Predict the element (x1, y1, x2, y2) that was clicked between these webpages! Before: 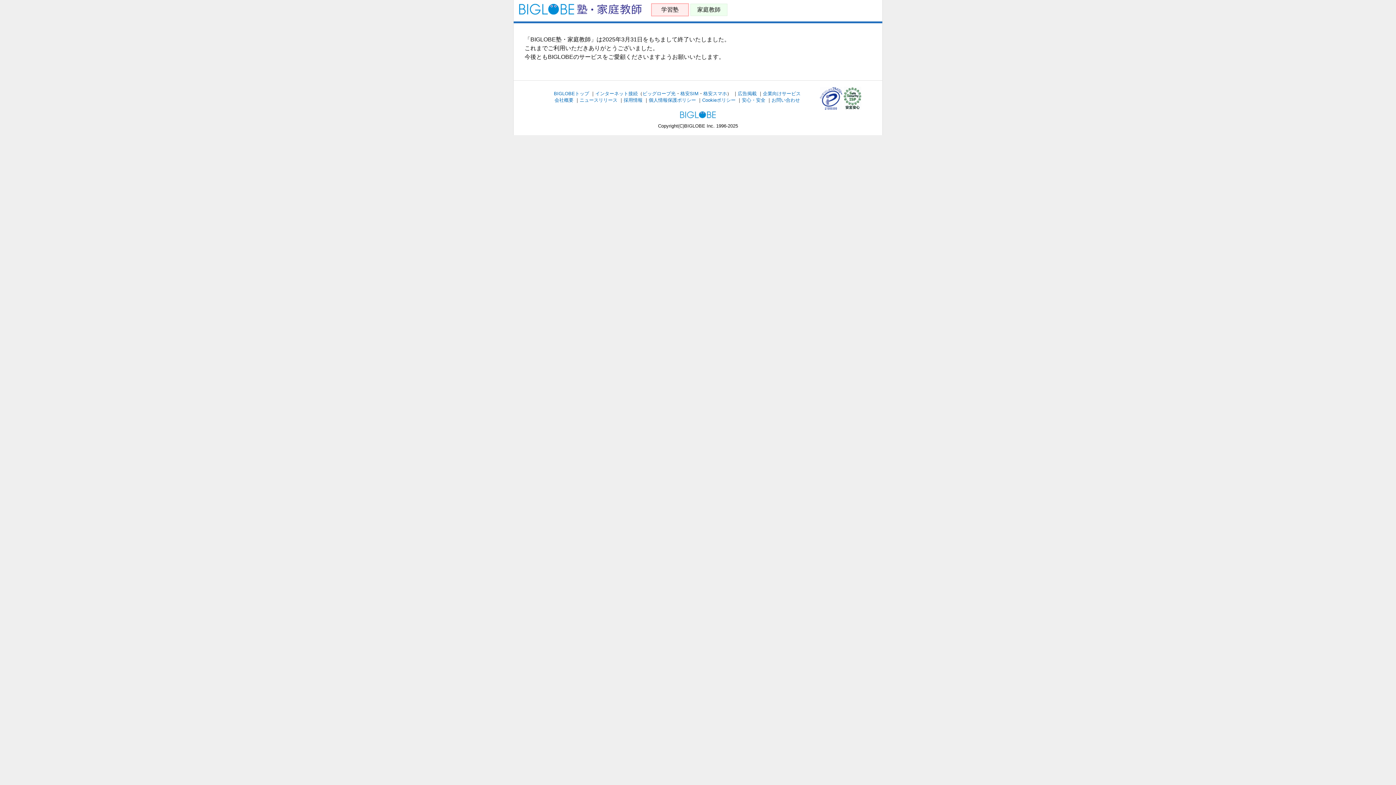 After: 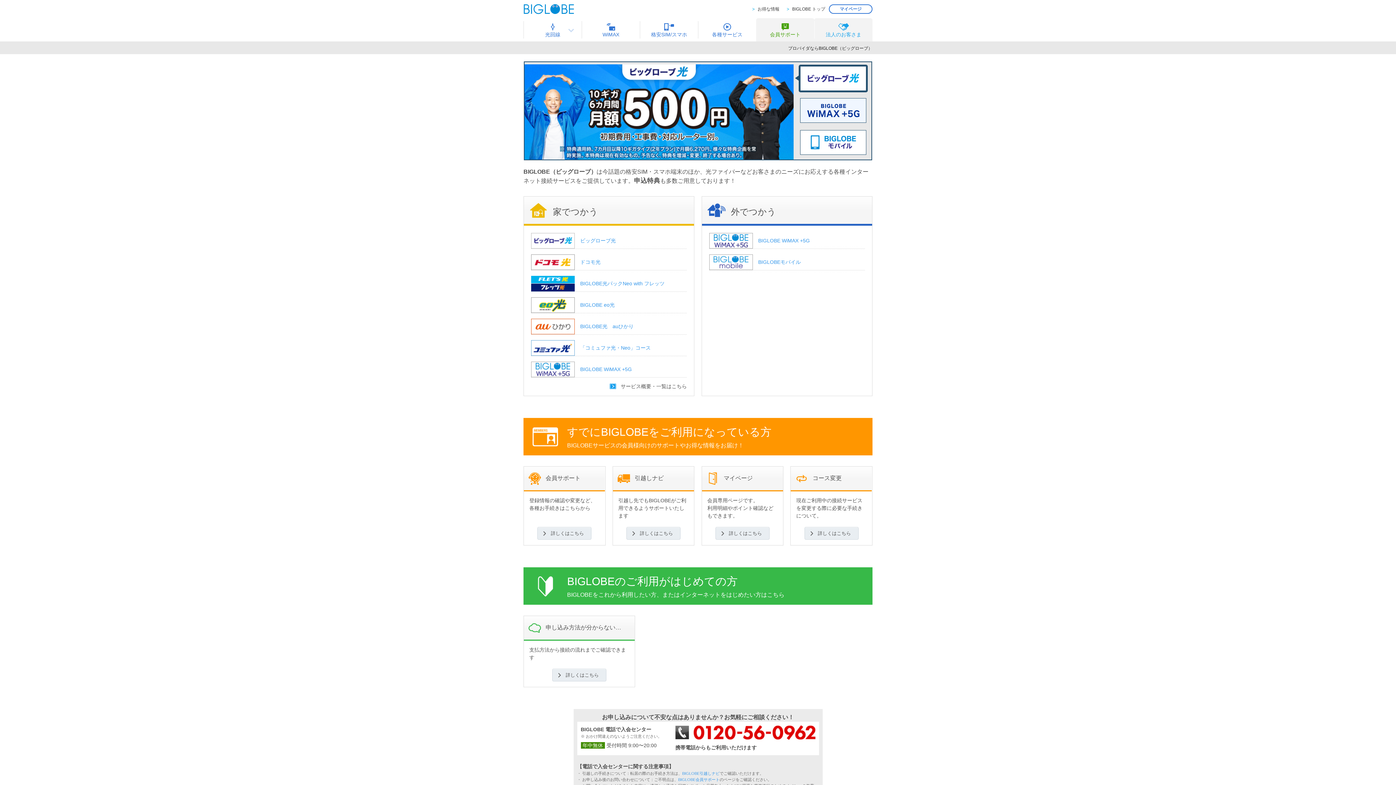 Action: bbox: (595, 90, 638, 96) label: インターネット接続